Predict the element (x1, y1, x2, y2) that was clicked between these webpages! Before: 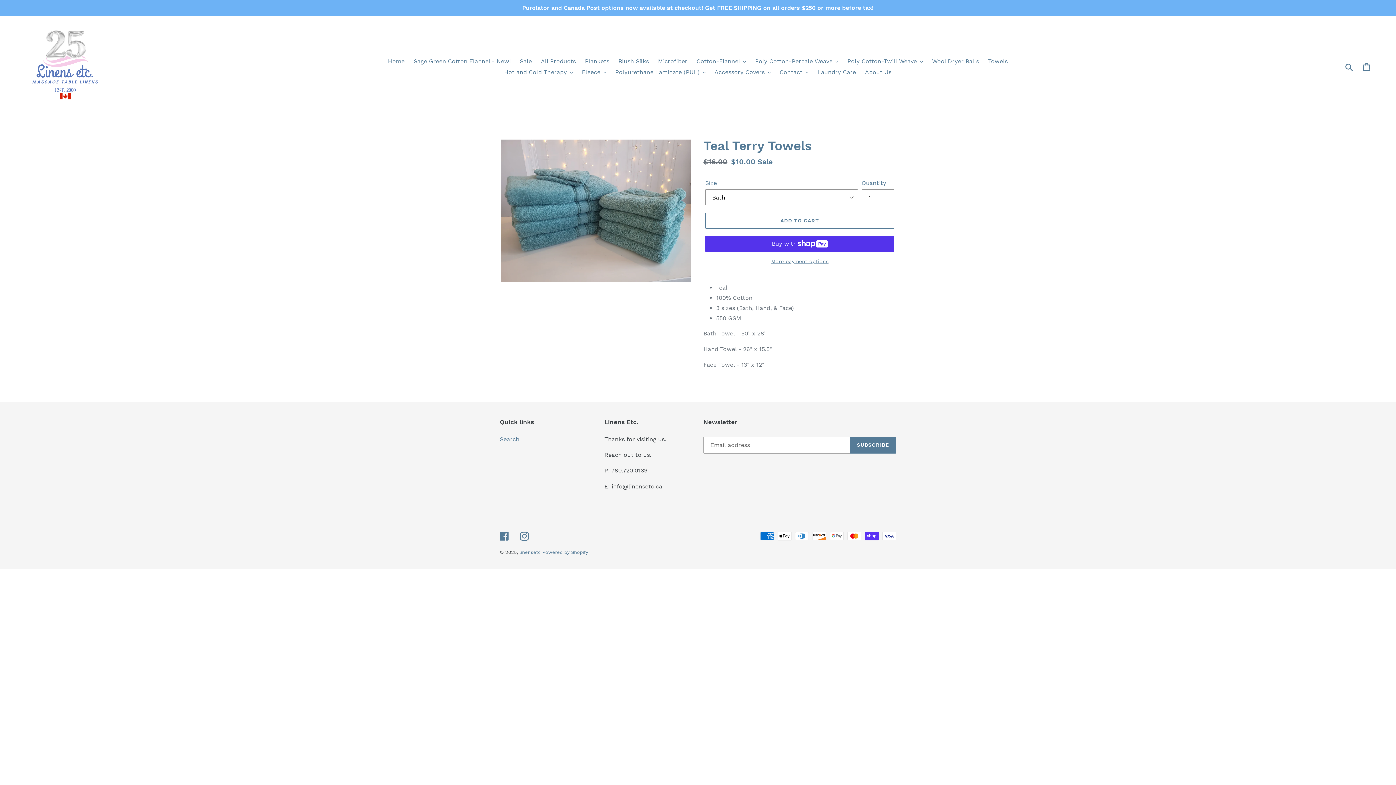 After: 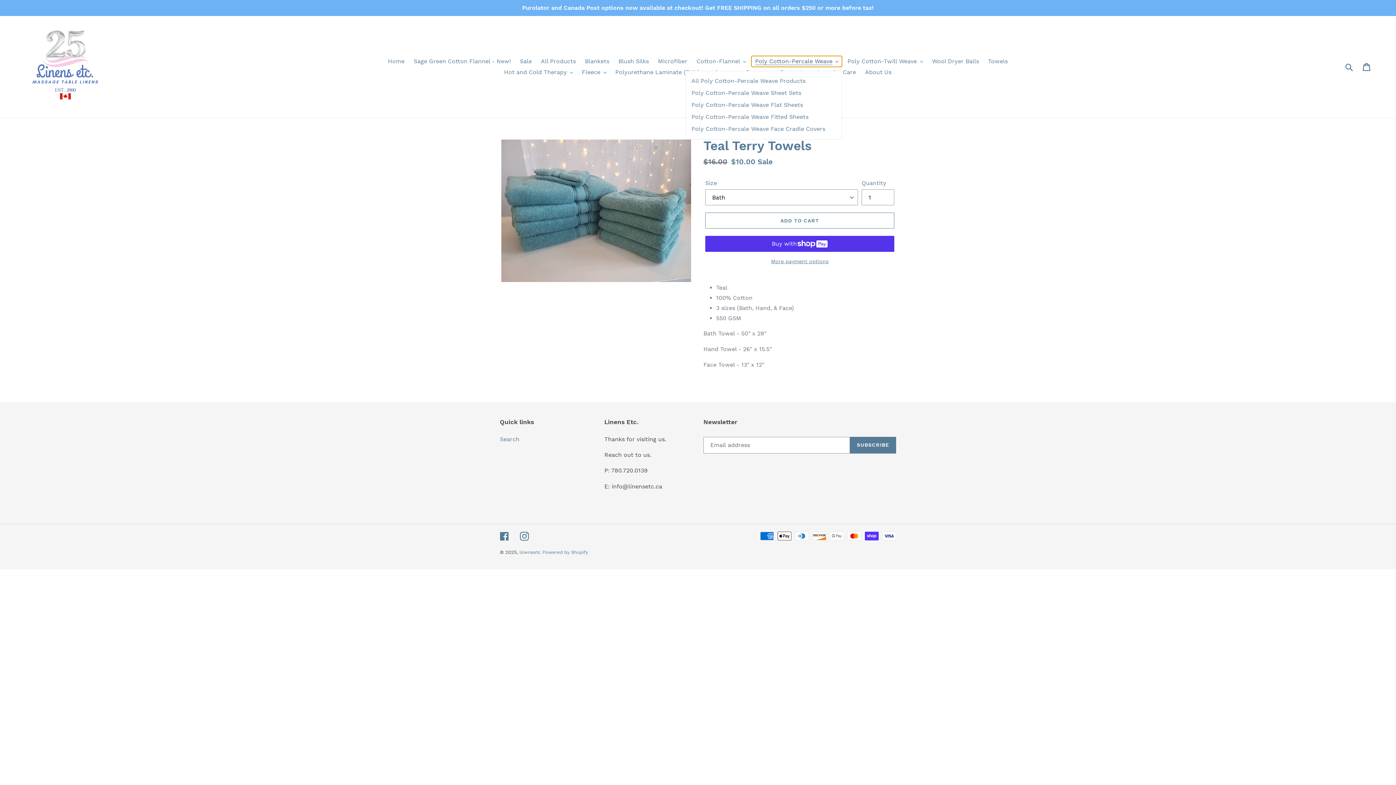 Action: bbox: (751, 56, 842, 66) label: Poly Cotton-Percale Weave